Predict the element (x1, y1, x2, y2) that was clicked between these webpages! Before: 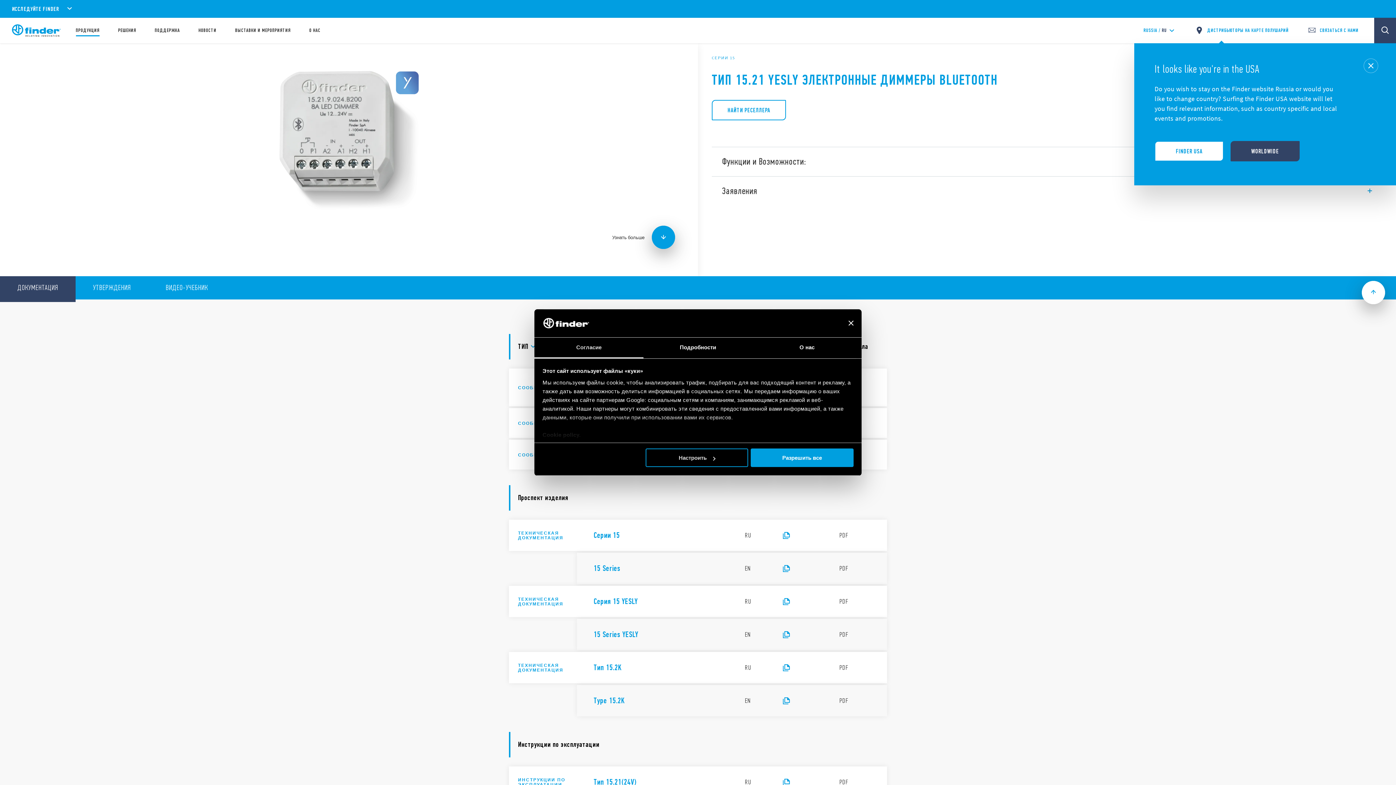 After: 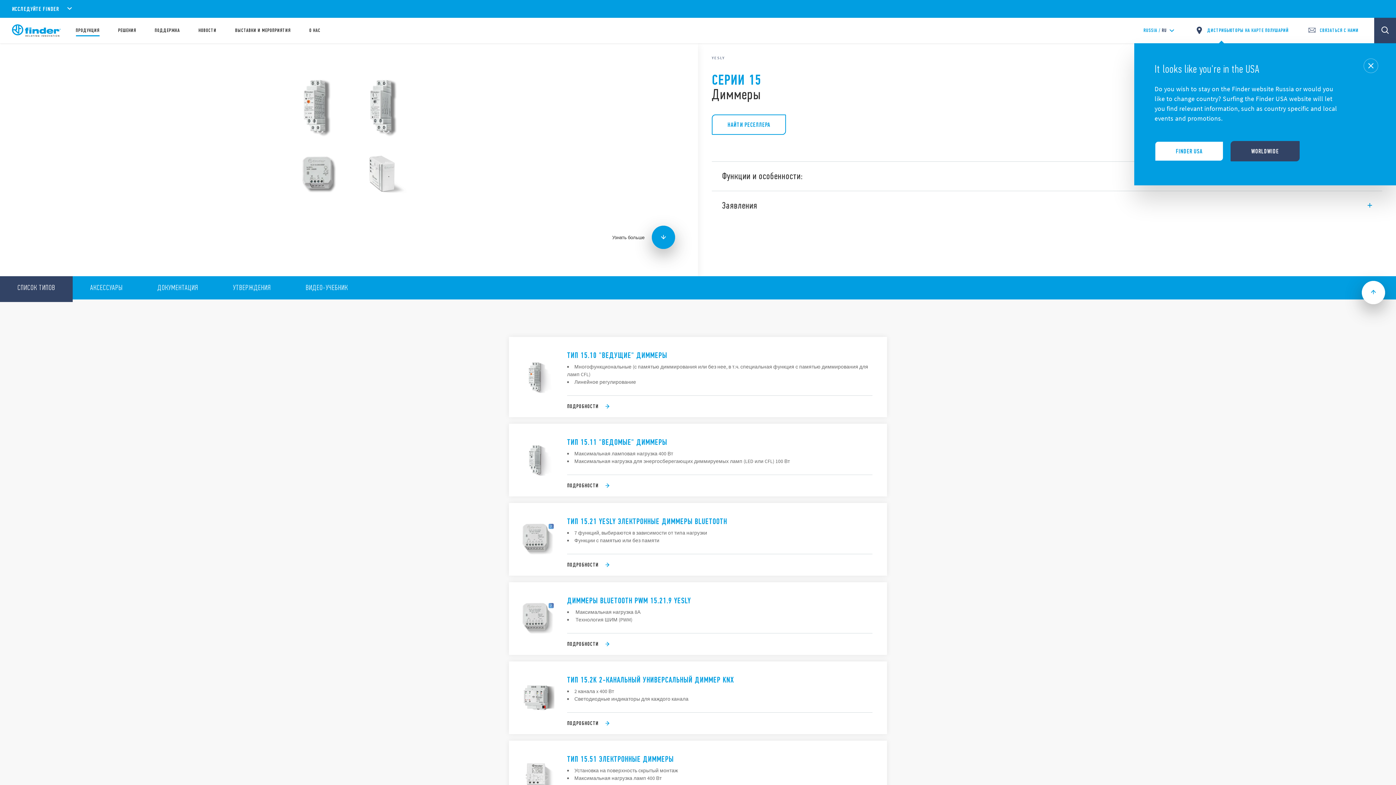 Action: label: CЕРИИ 15 bbox: (712, 55, 735, 60)